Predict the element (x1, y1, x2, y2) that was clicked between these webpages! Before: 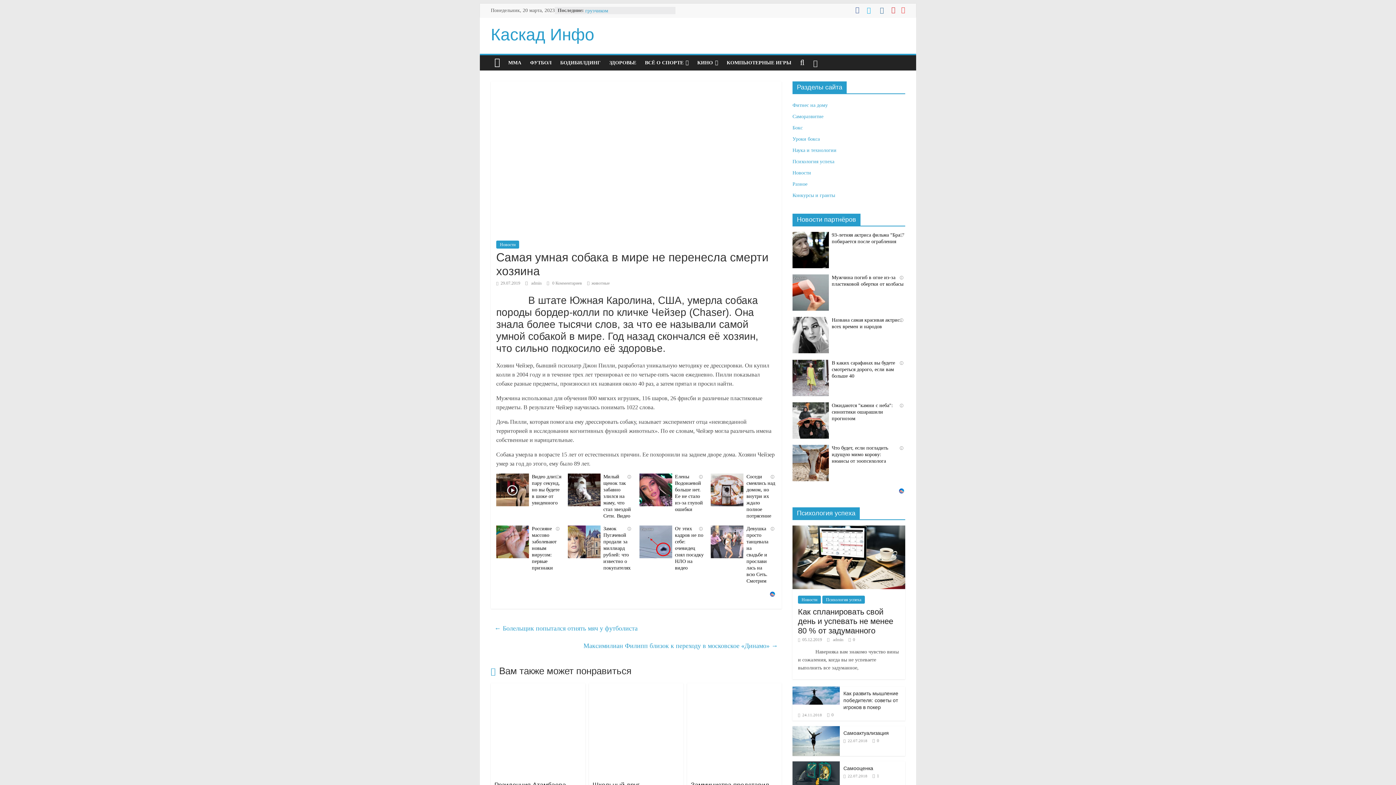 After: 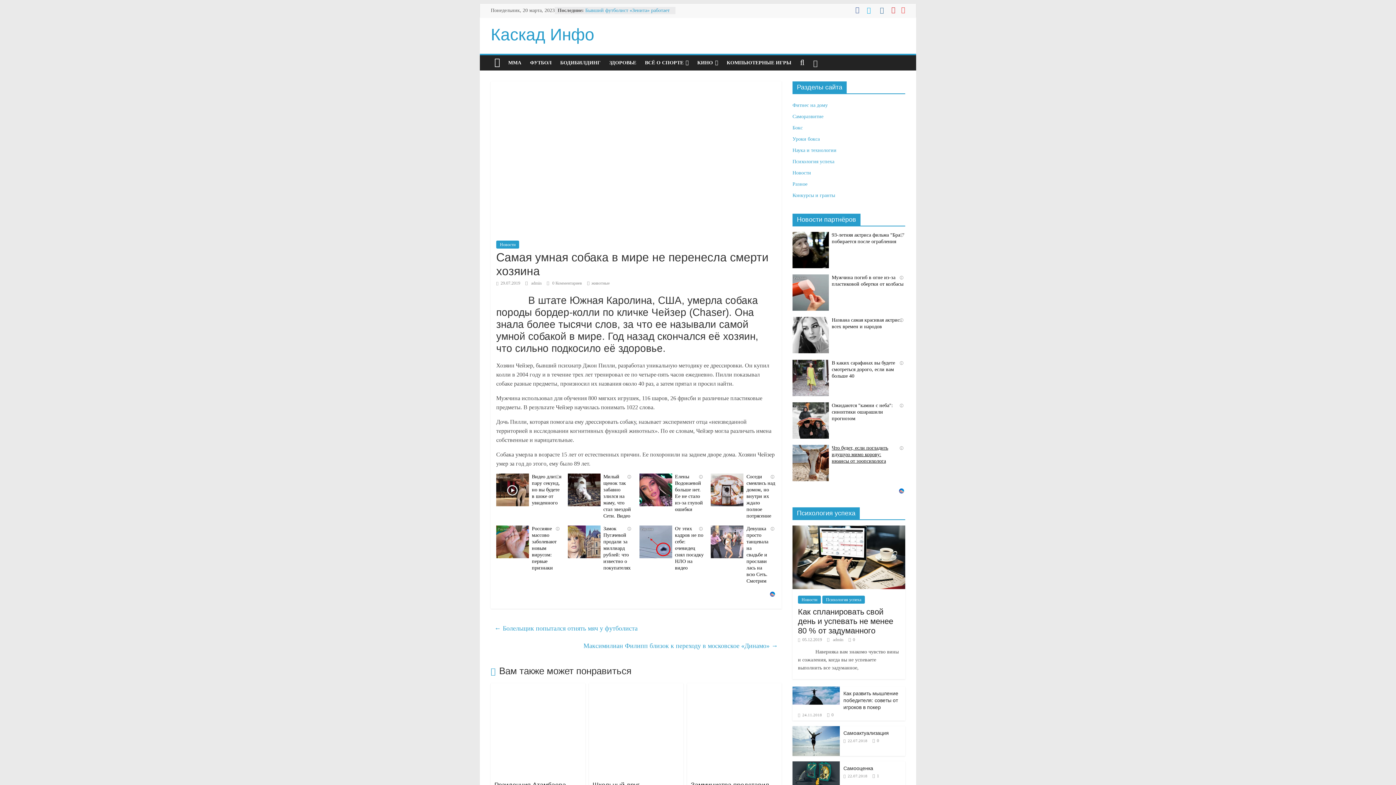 Action: label: Что будет, если погладить идущую мимо корову: нюансы от зоопсихолога bbox: (792, 445, 905, 464)